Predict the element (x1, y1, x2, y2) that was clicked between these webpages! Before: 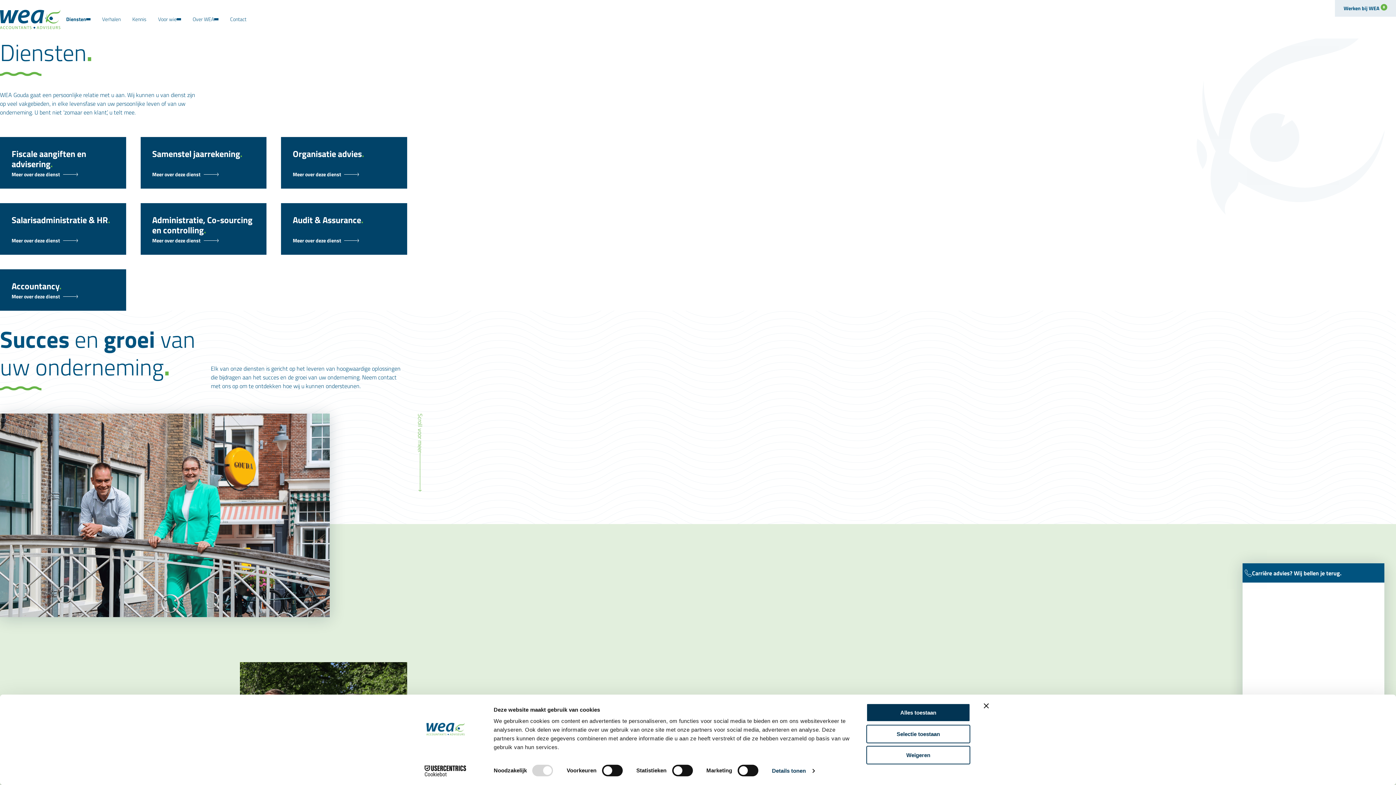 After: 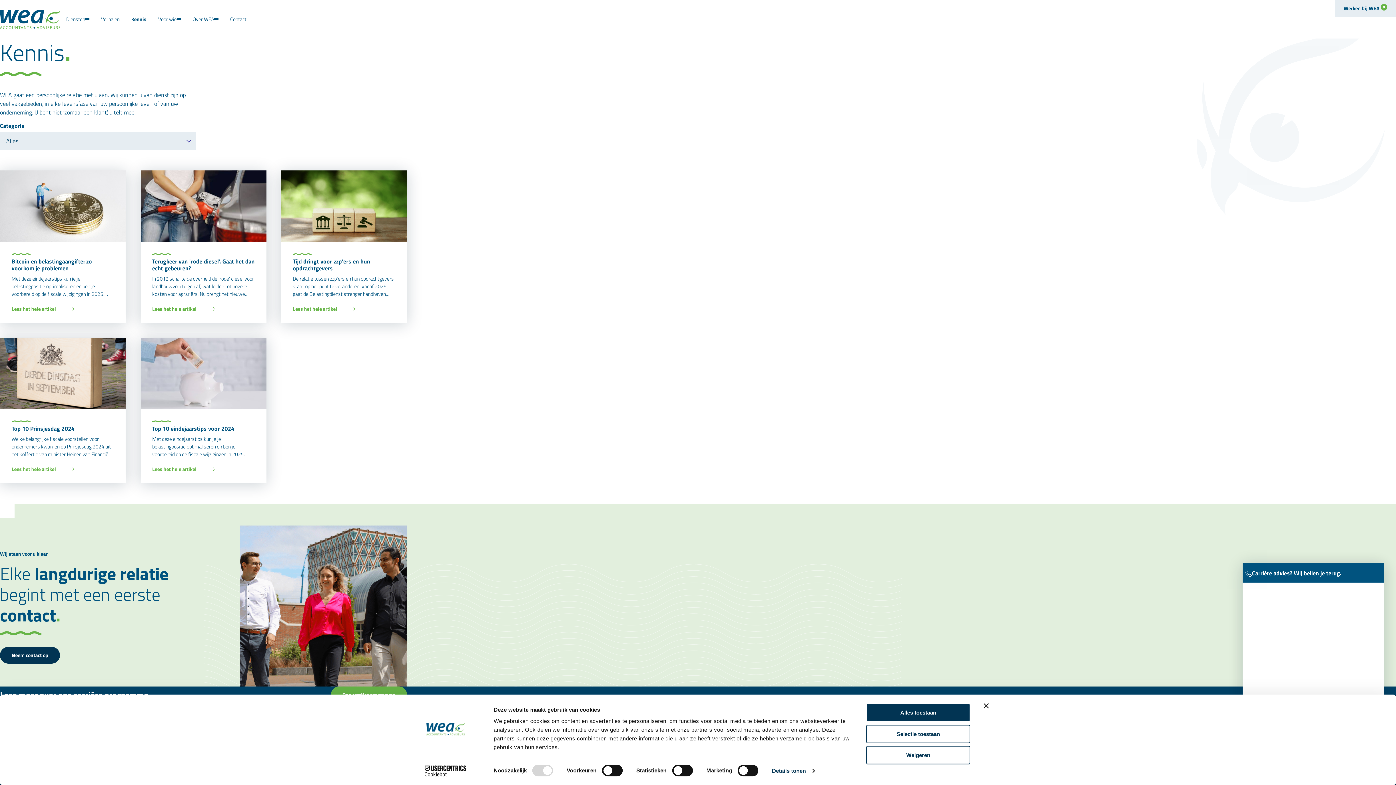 Action: bbox: (126, 5, 152, 33) label: Kennis